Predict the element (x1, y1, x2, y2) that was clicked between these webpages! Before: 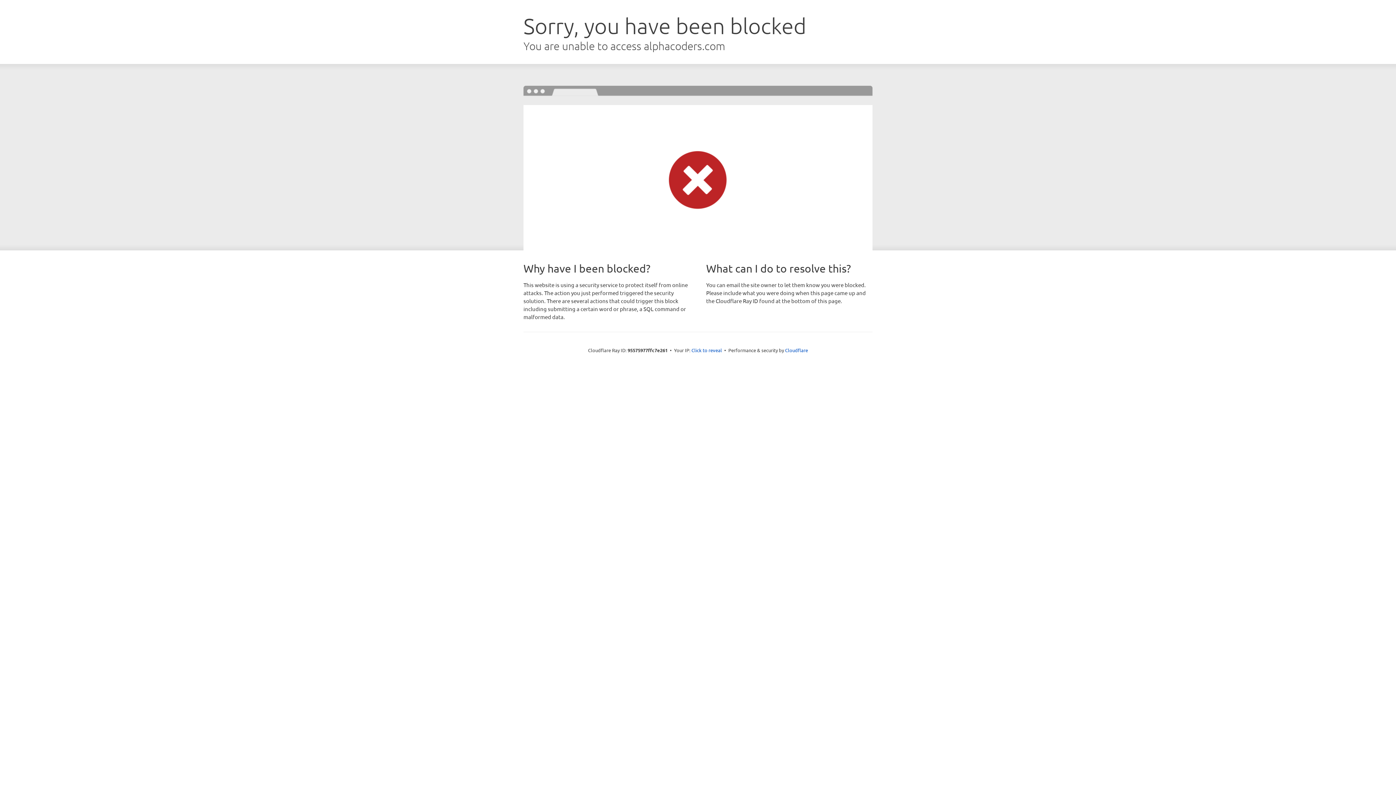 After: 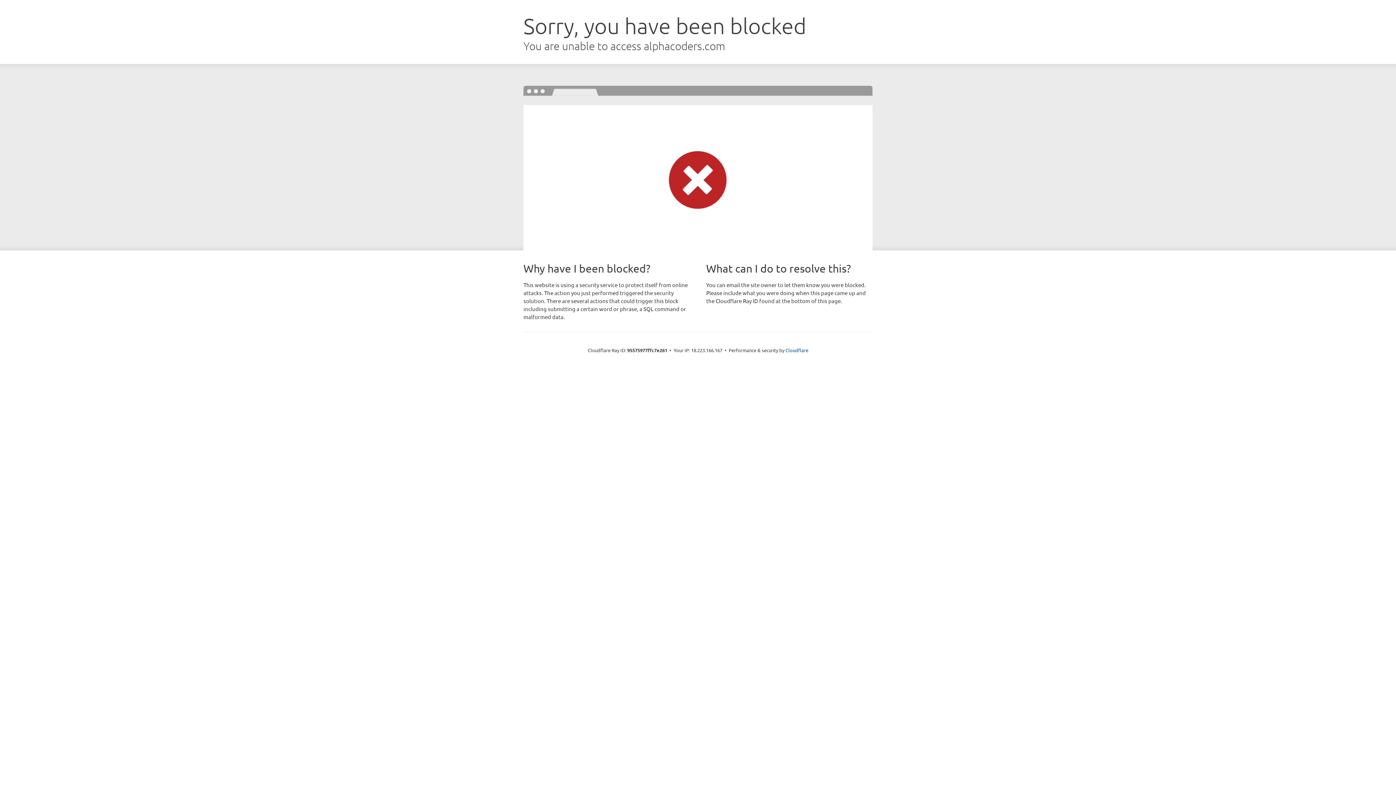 Action: bbox: (691, 346, 722, 353) label: Click to reveal